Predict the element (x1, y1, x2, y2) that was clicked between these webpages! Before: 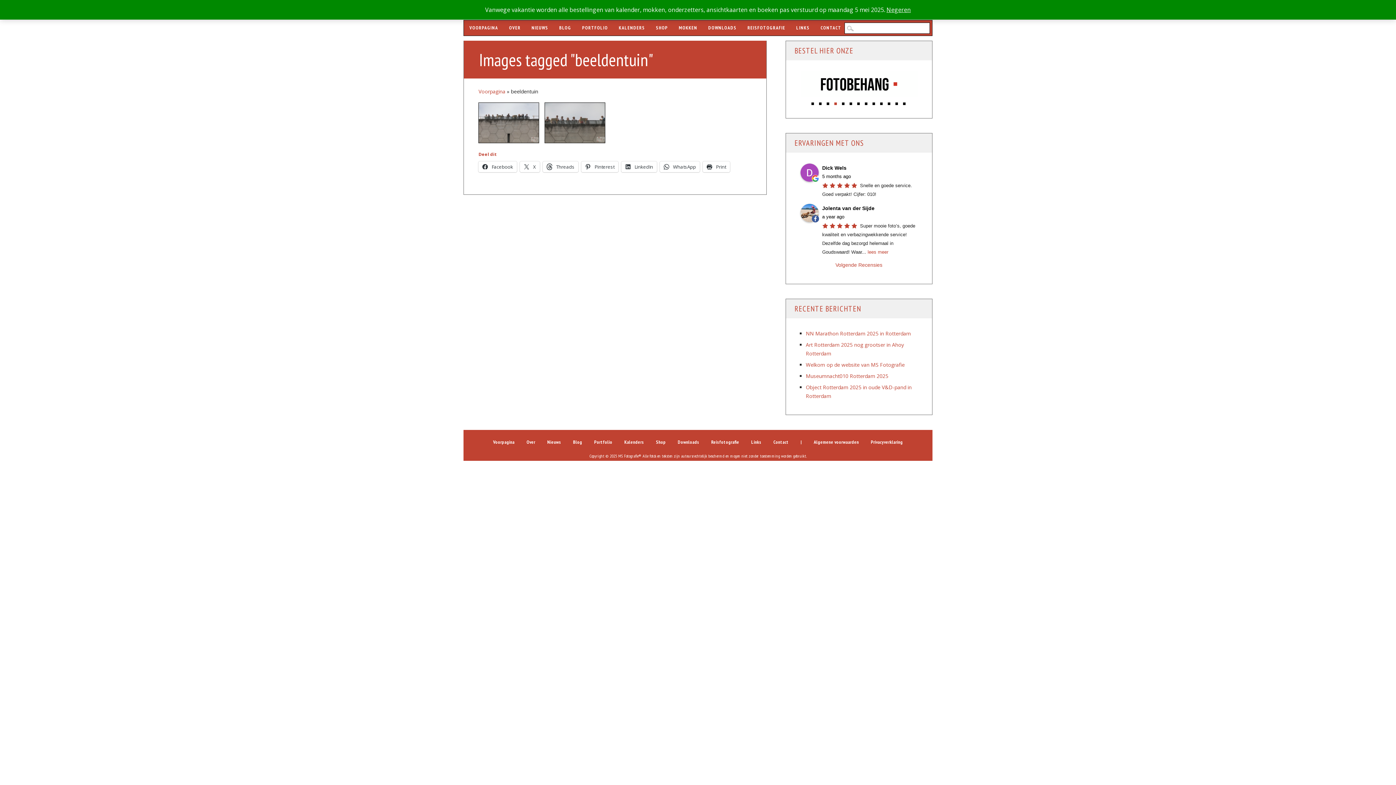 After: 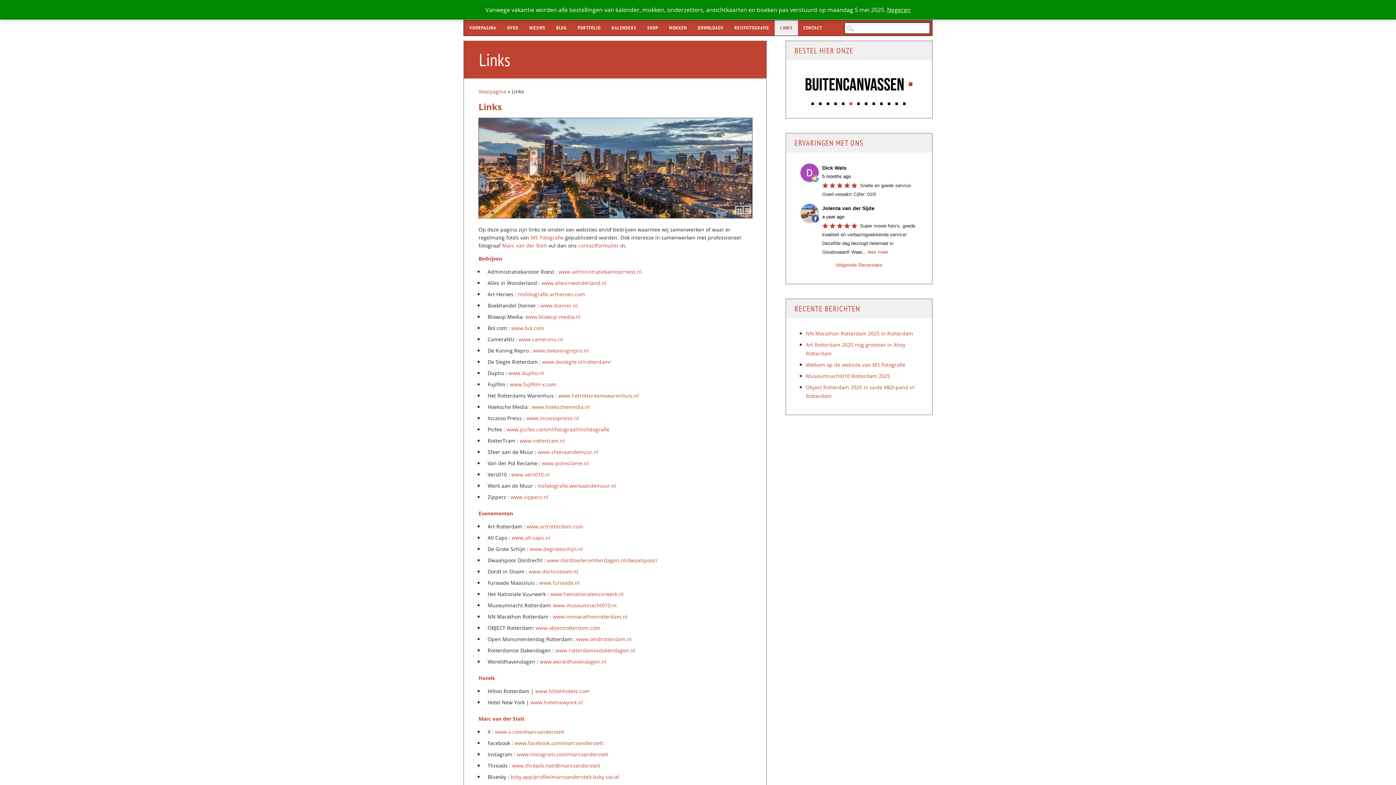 Action: bbox: (791, 20, 815, 35) label: LINKS